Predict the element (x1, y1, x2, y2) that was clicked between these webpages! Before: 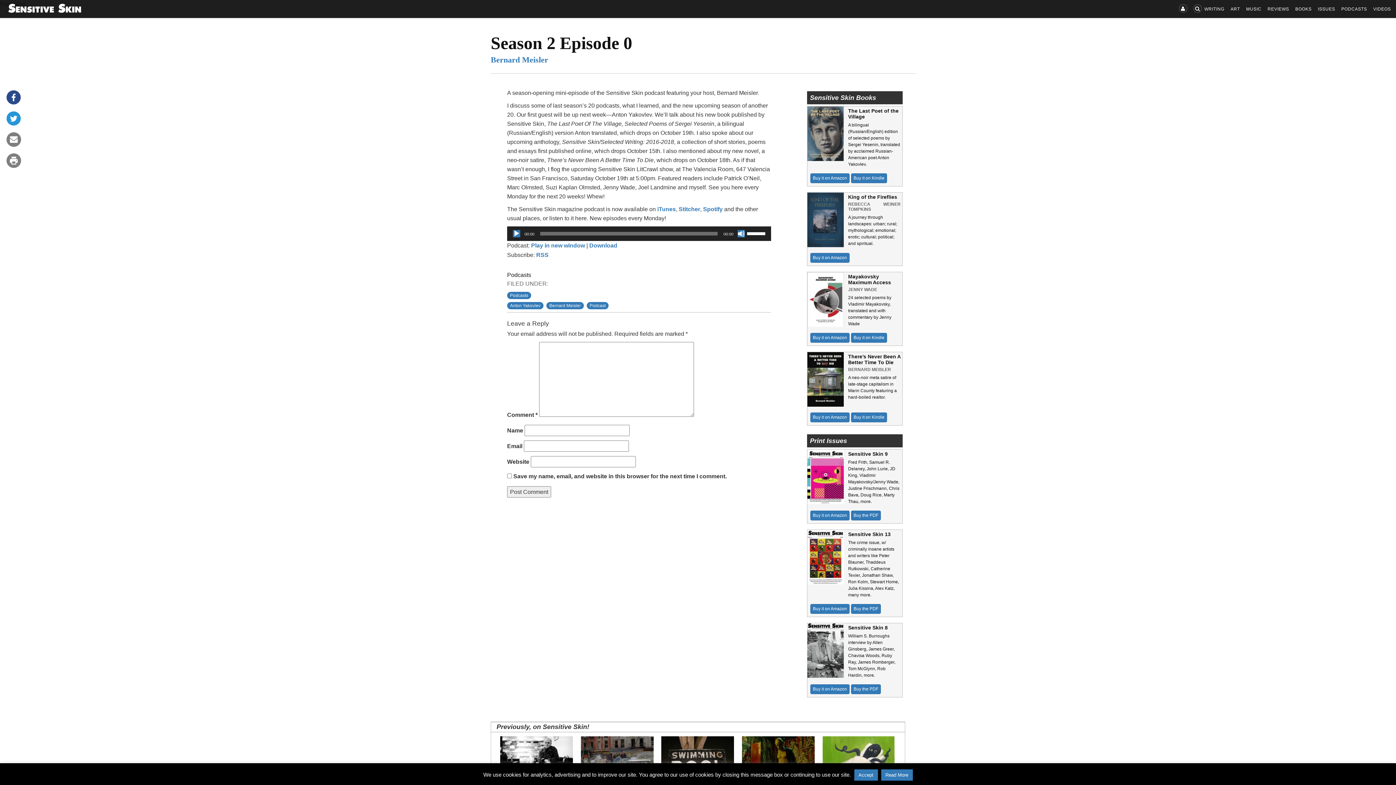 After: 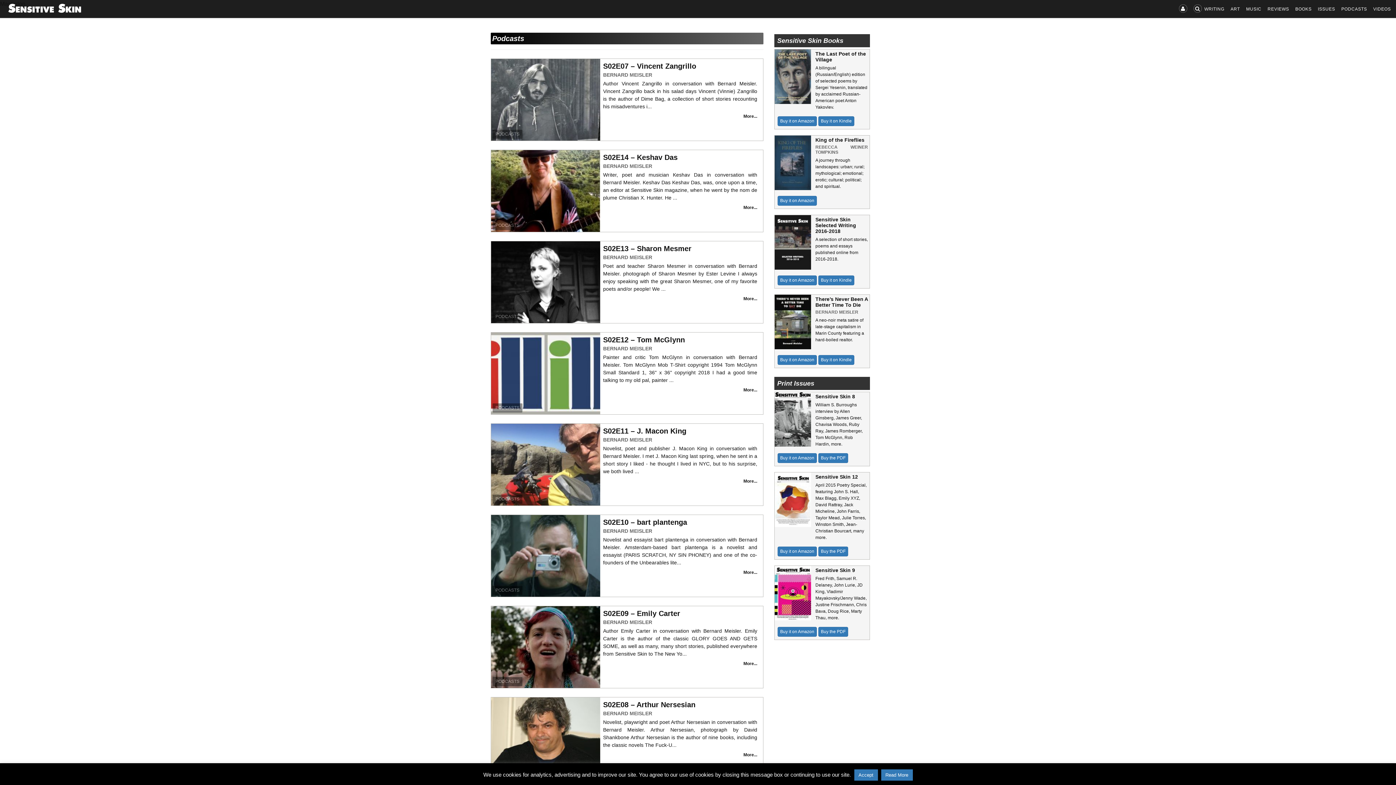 Action: bbox: (1338, 3, 1370, 14) label: PODCASTS